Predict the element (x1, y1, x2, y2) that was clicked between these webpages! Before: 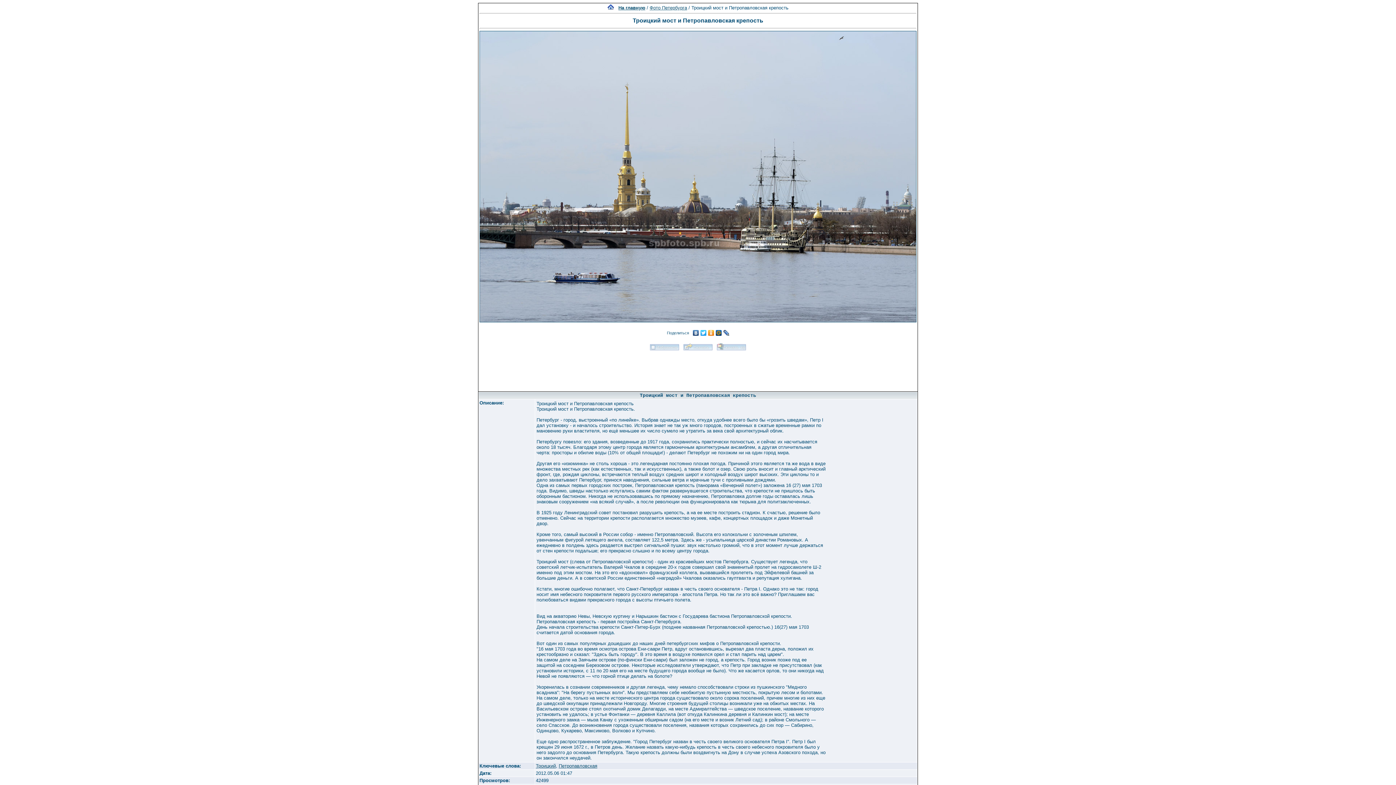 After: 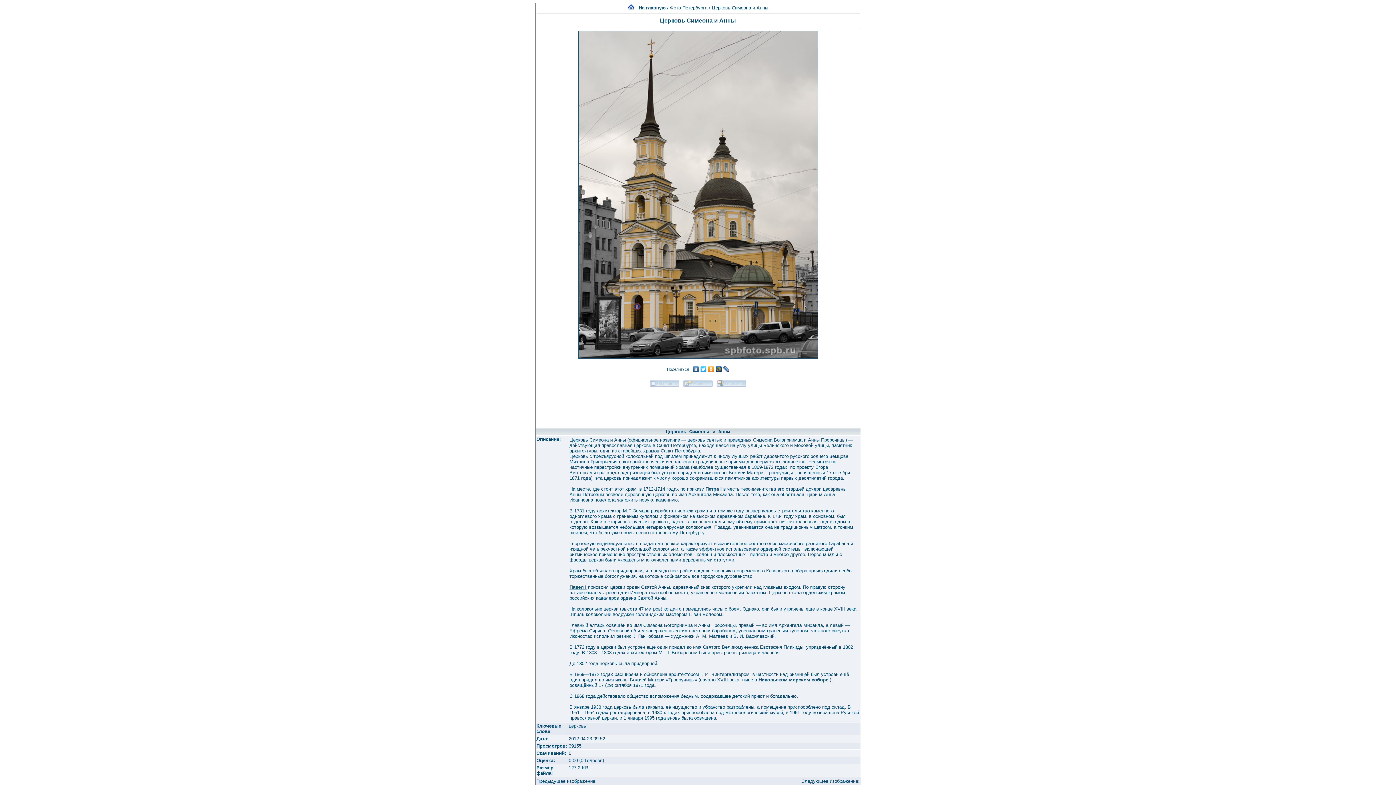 Action: label: 
 bbox: (479, 318, 916, 323)